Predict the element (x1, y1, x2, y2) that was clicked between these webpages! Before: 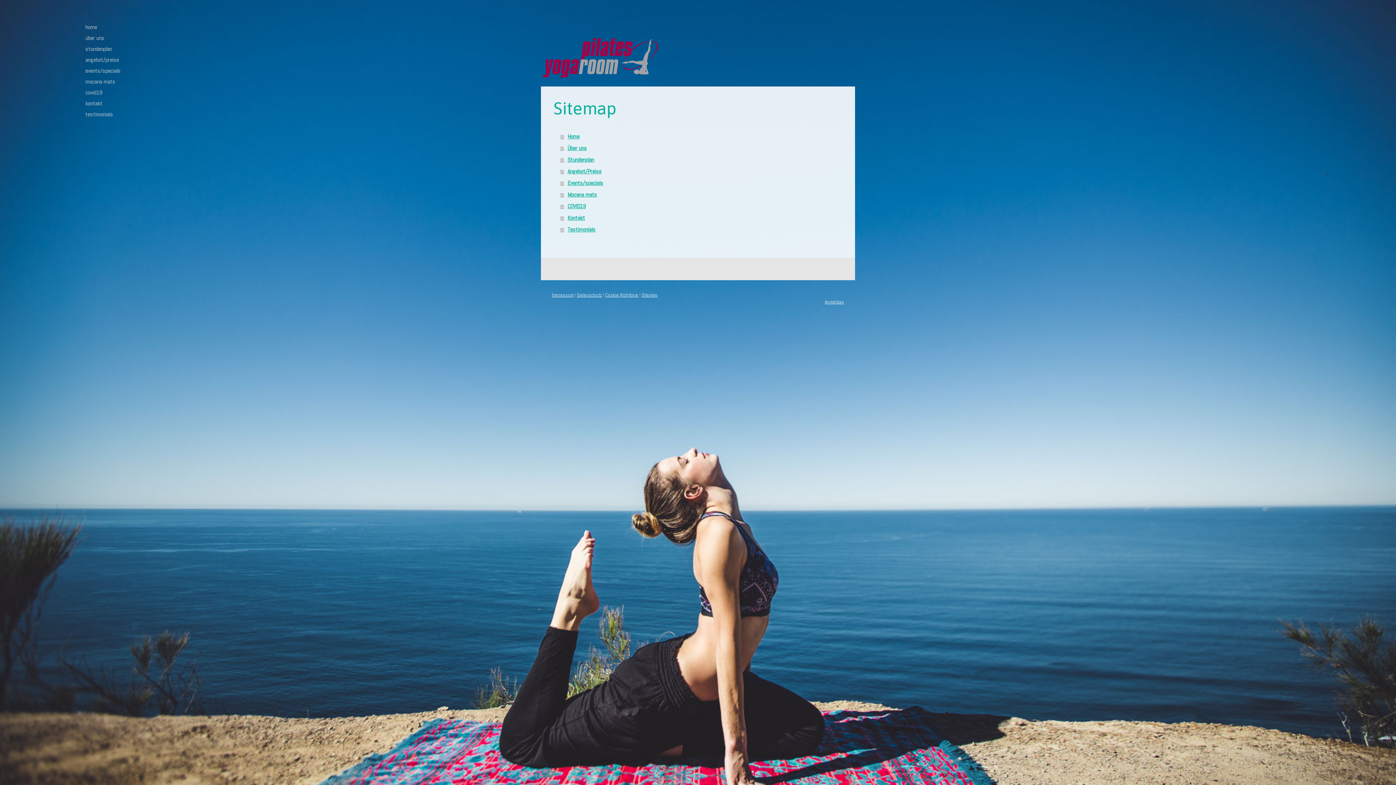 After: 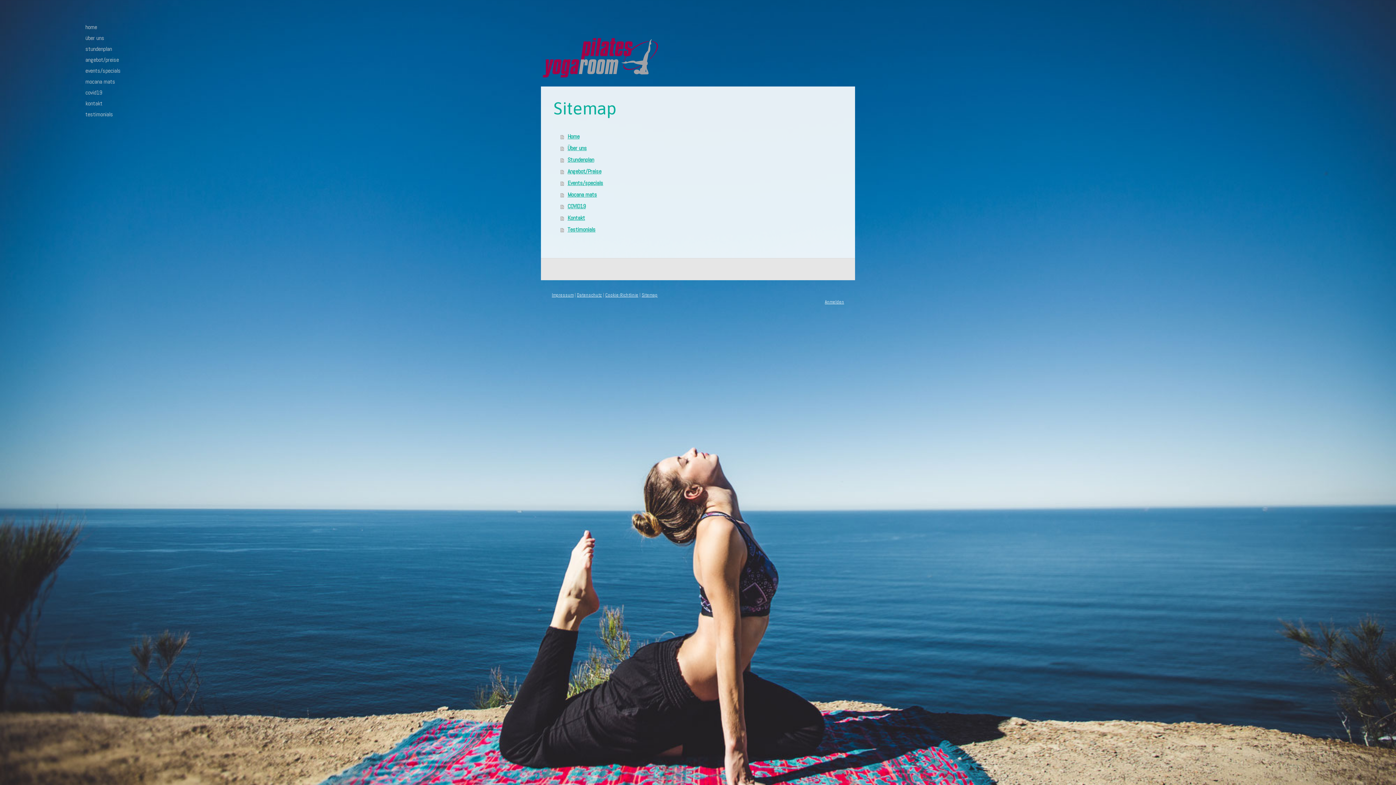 Action: bbox: (605, 292, 638, 298) label: Cookie-Richtlinie